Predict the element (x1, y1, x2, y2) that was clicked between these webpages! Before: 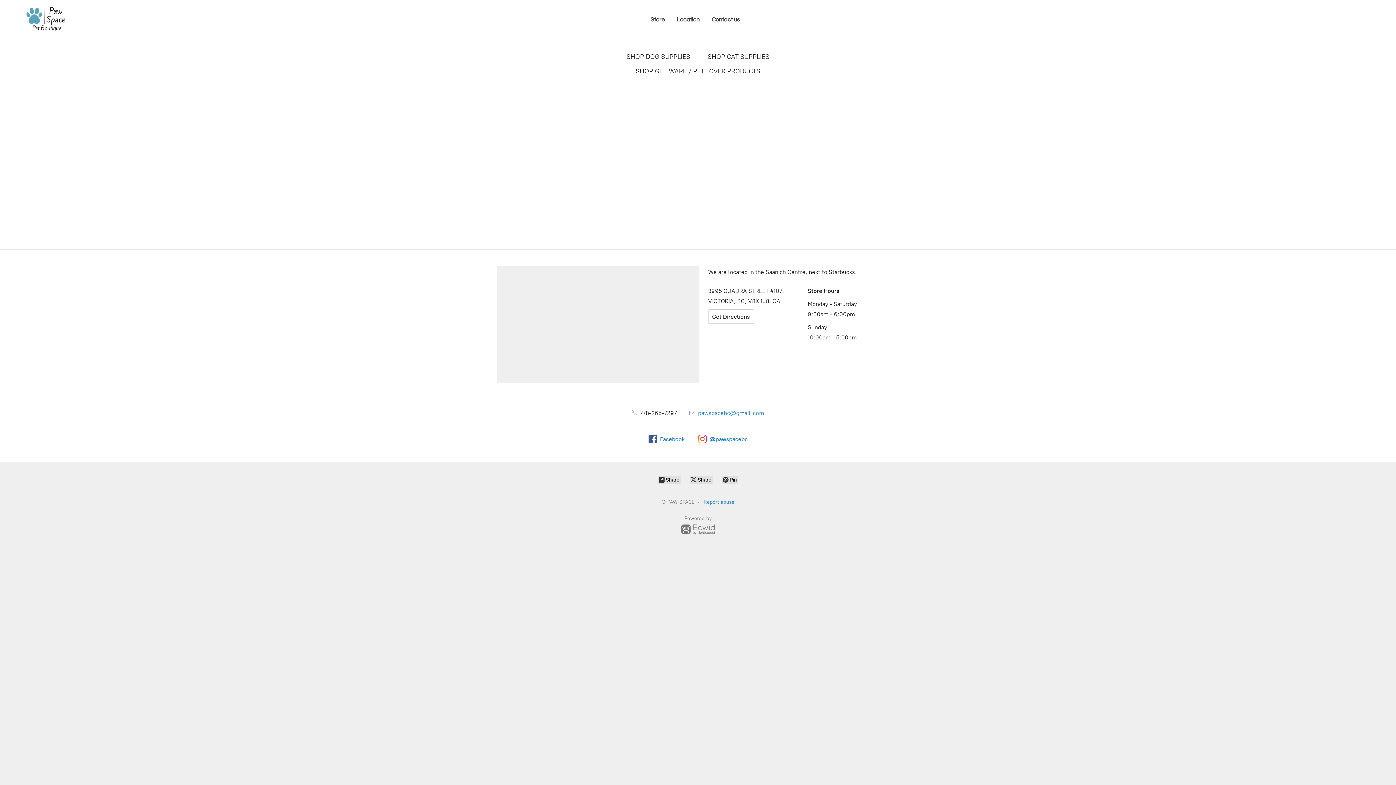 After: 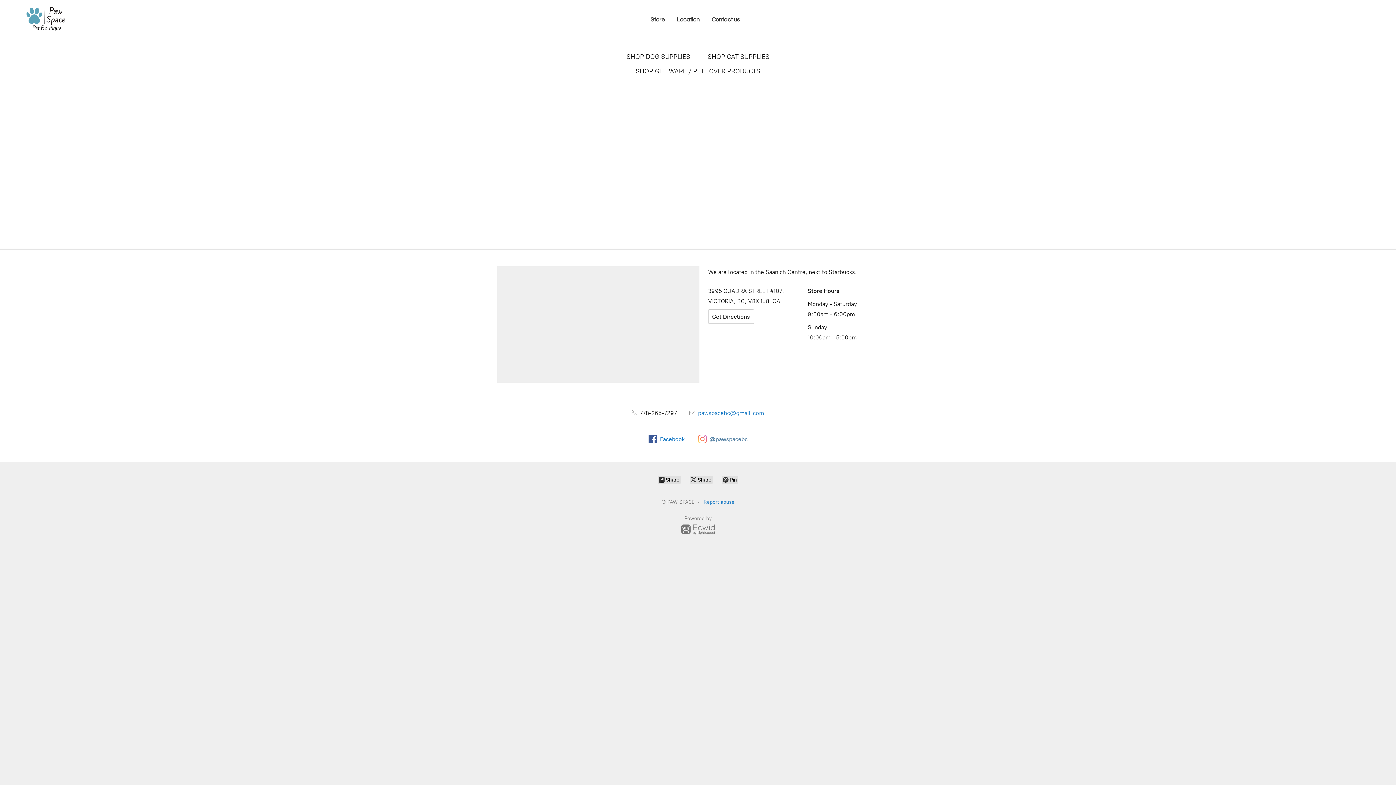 Action: label: @pawspacebc bbox: (698, 434, 747, 443)